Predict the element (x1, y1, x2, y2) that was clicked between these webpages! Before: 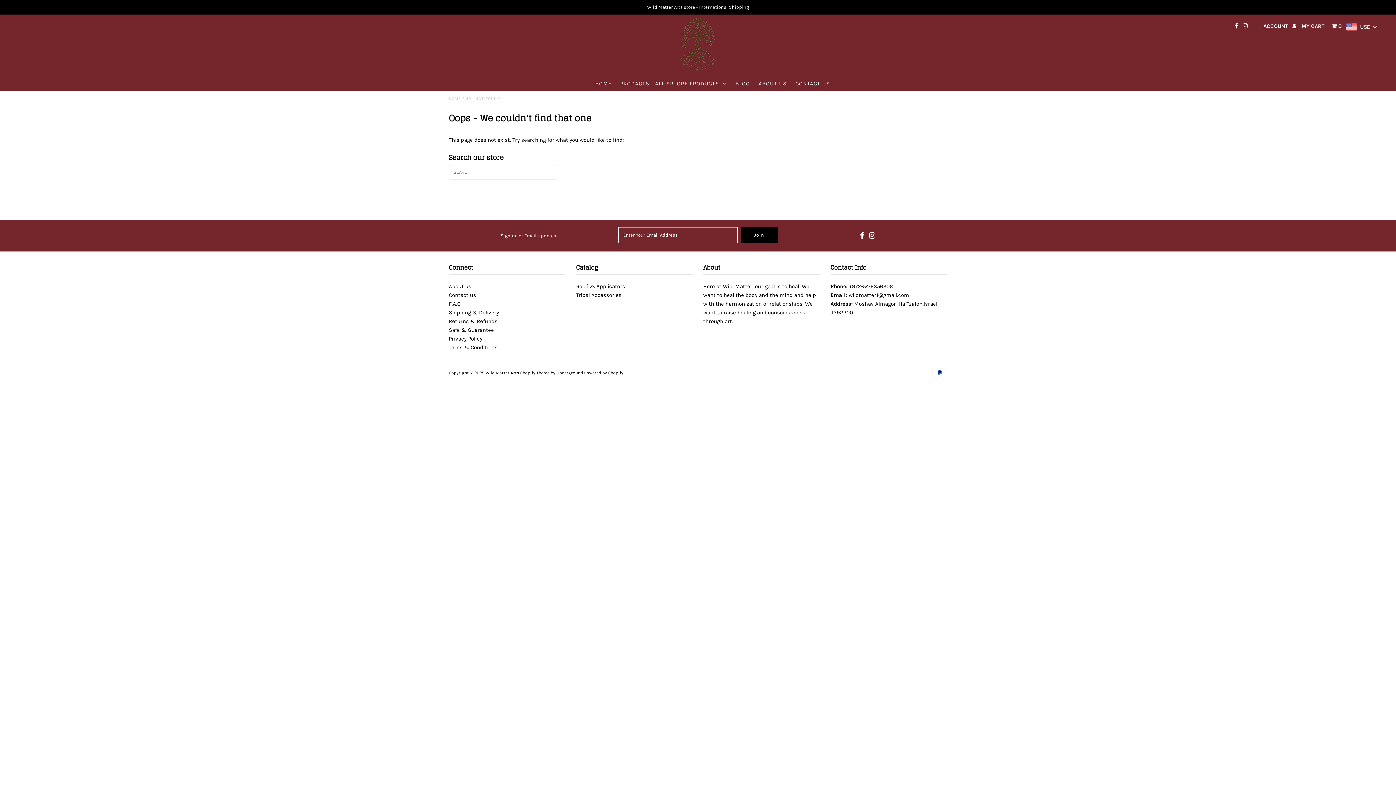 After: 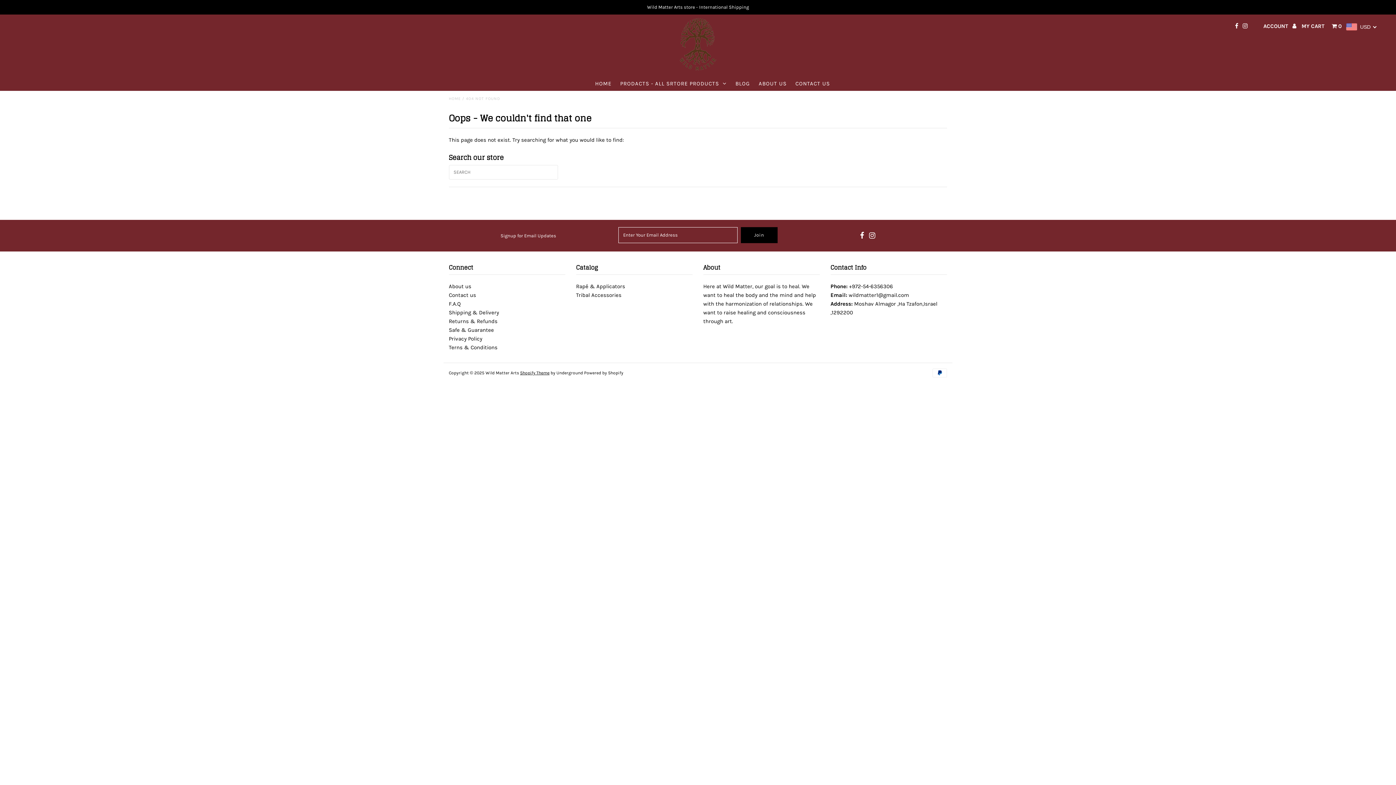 Action: label: Shopify Theme bbox: (520, 370, 549, 375)